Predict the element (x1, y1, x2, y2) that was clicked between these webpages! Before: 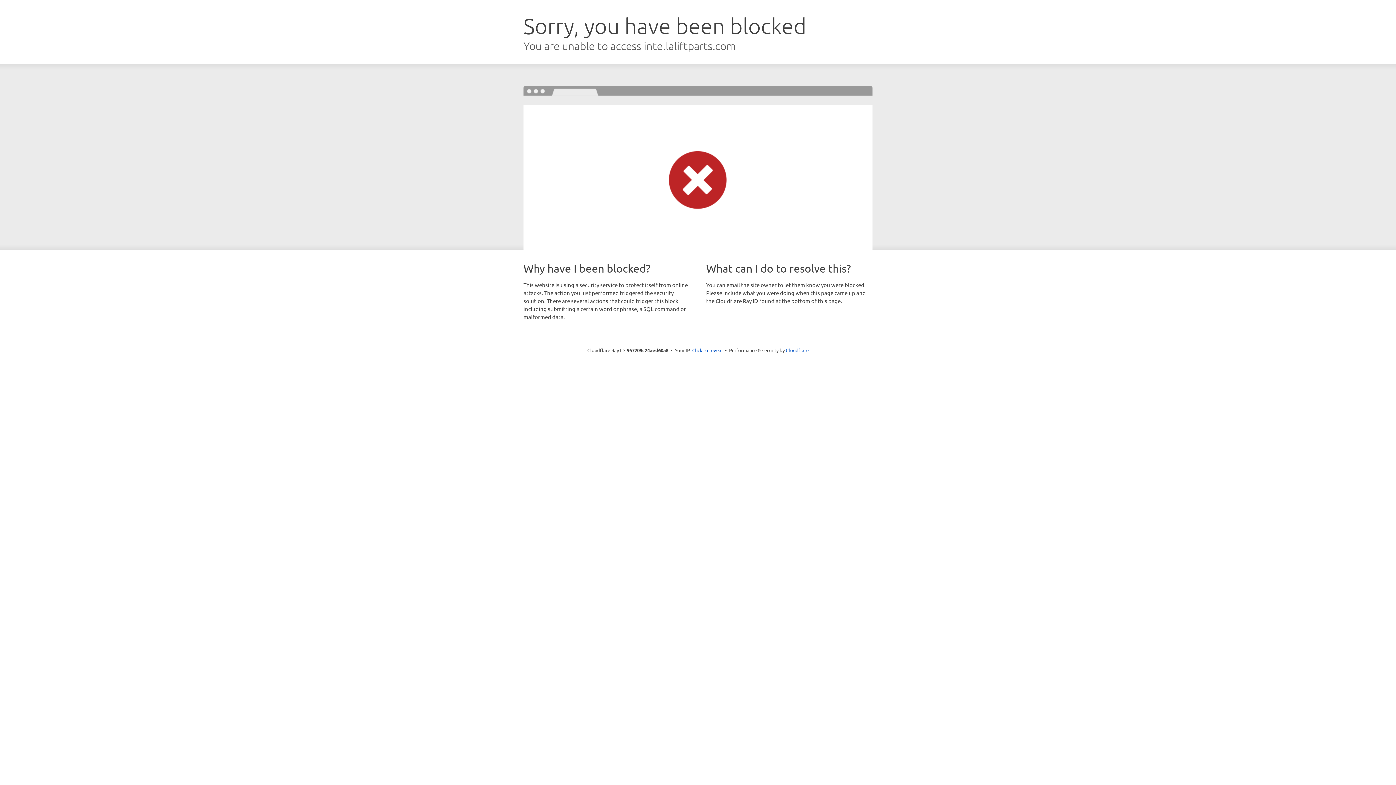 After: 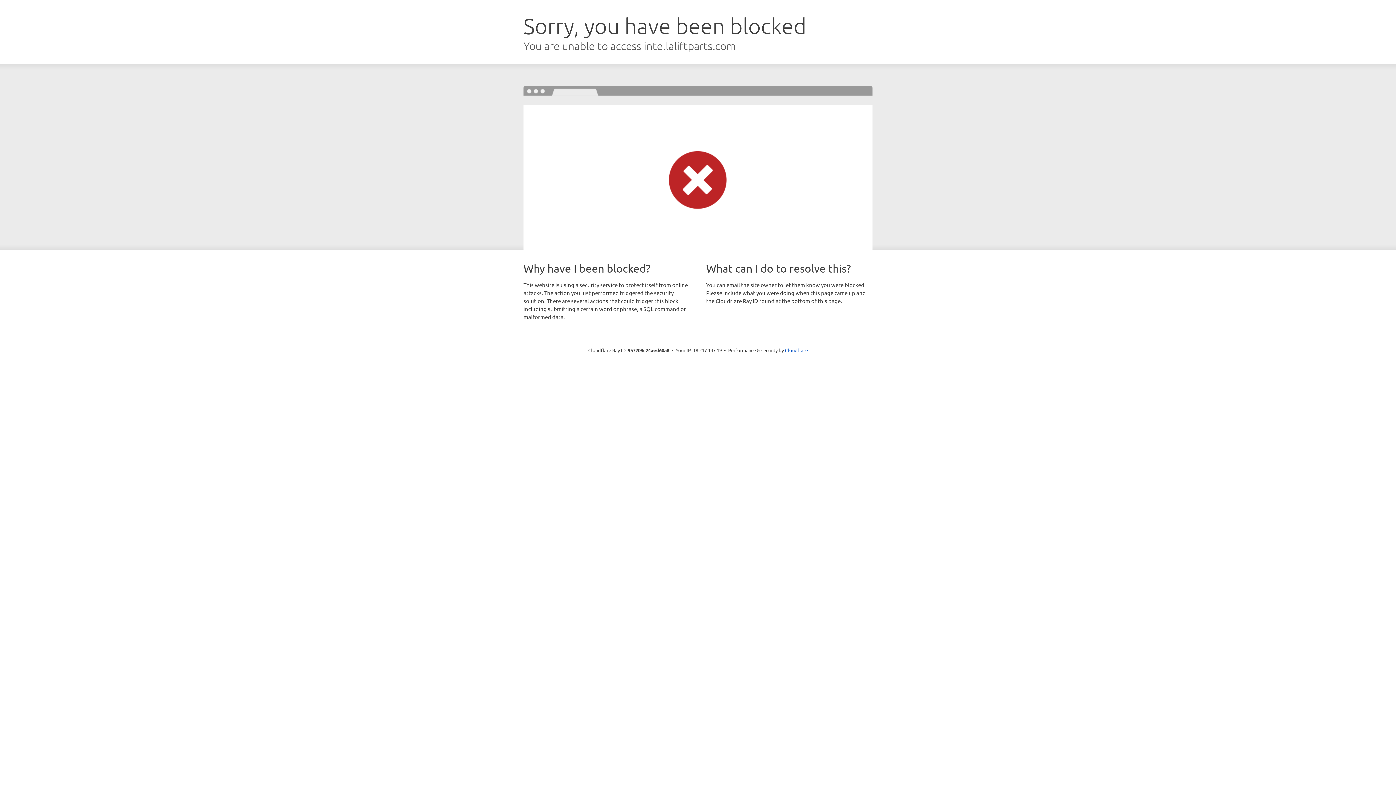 Action: bbox: (692, 346, 722, 353) label: Click to reveal